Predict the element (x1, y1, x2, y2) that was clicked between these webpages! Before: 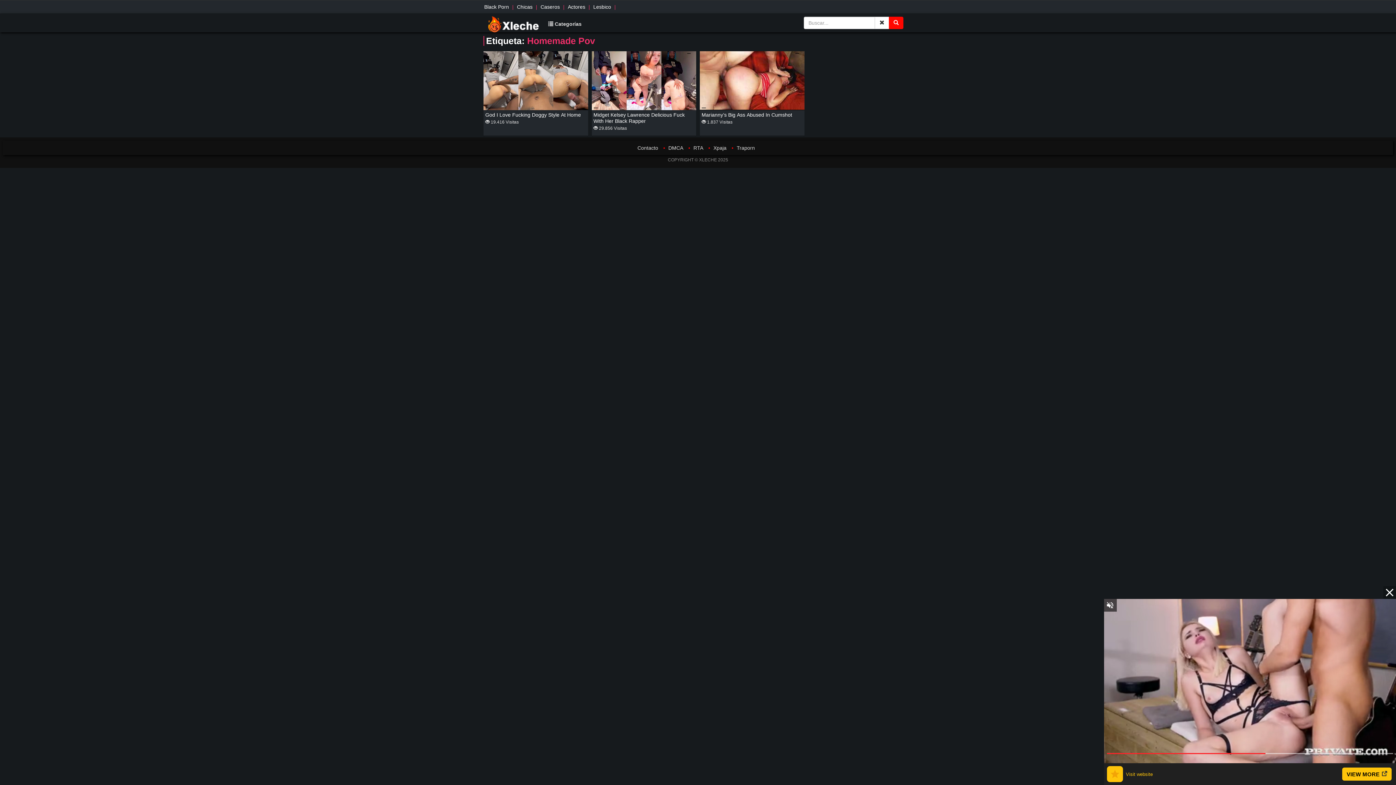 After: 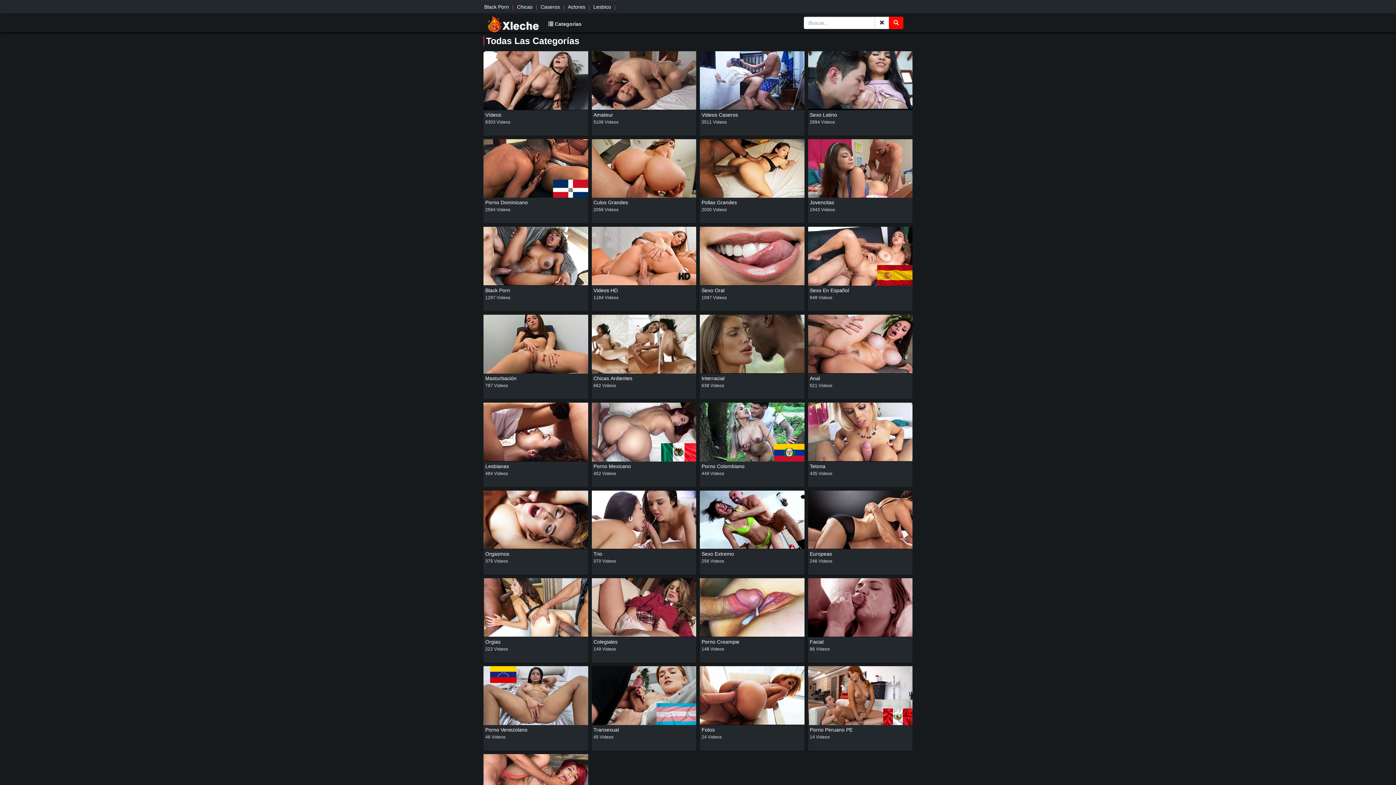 Action: label:  Categorías bbox: (545, 17, 584, 30)